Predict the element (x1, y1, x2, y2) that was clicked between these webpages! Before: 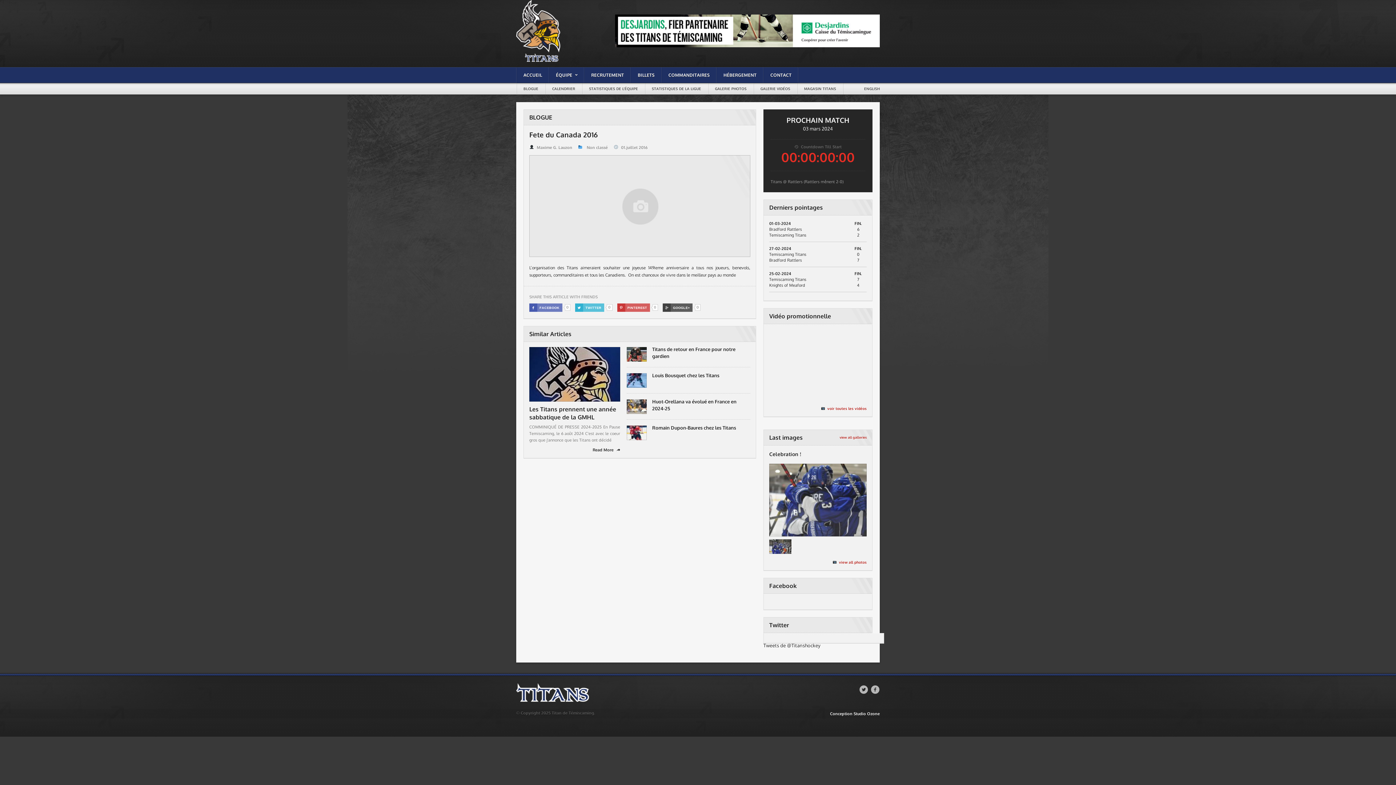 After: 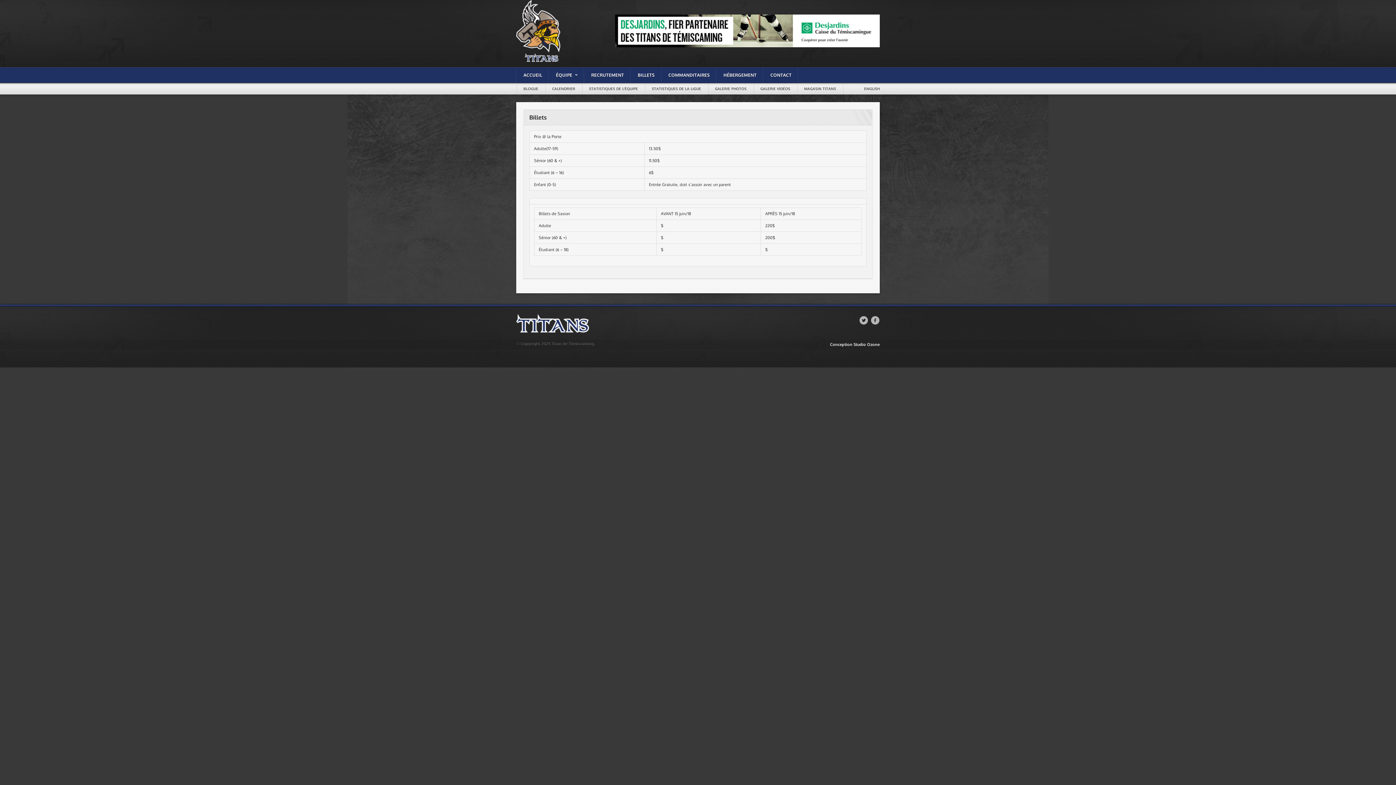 Action: label: BILLETS bbox: (631, 67, 661, 82)